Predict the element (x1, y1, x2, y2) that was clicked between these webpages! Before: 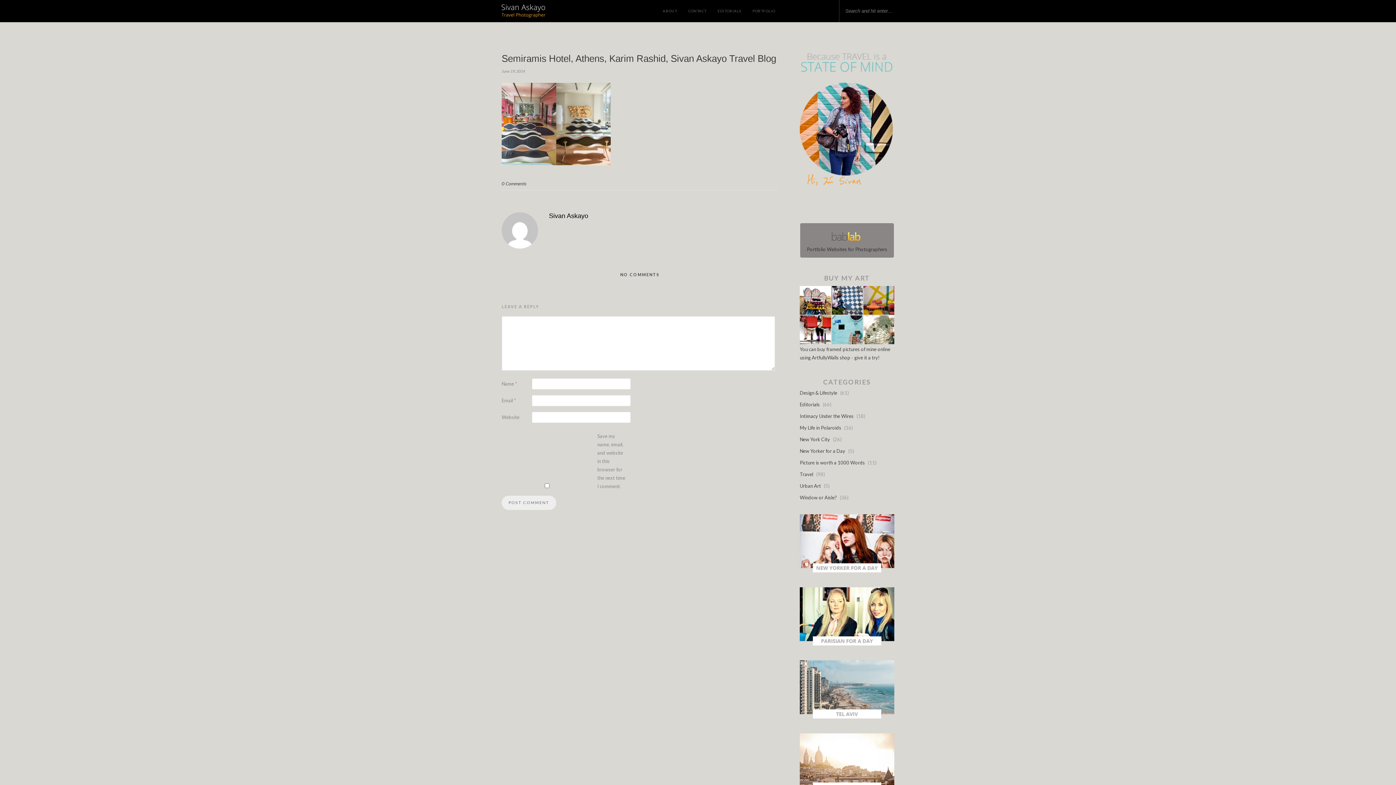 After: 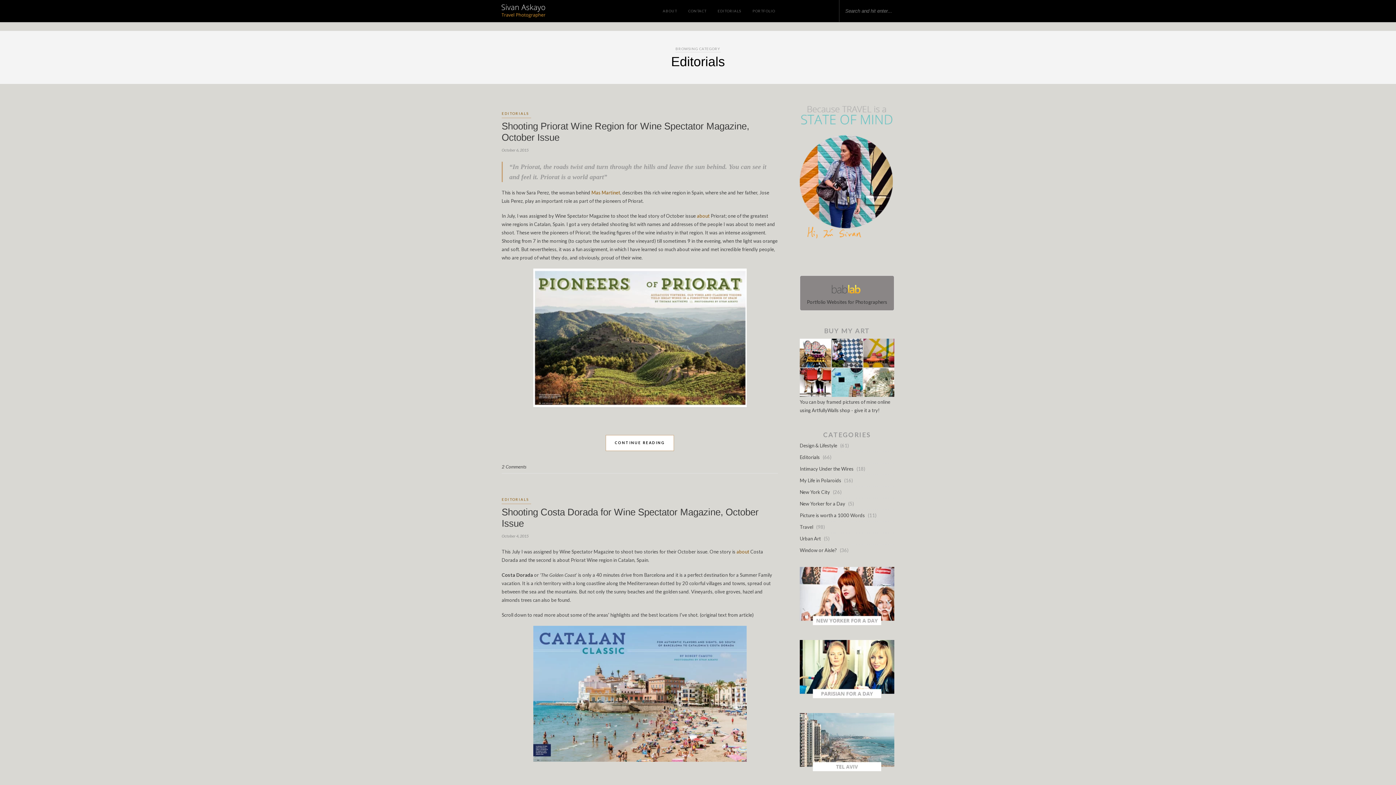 Action: label: Editorials bbox: (800, 401, 820, 407)